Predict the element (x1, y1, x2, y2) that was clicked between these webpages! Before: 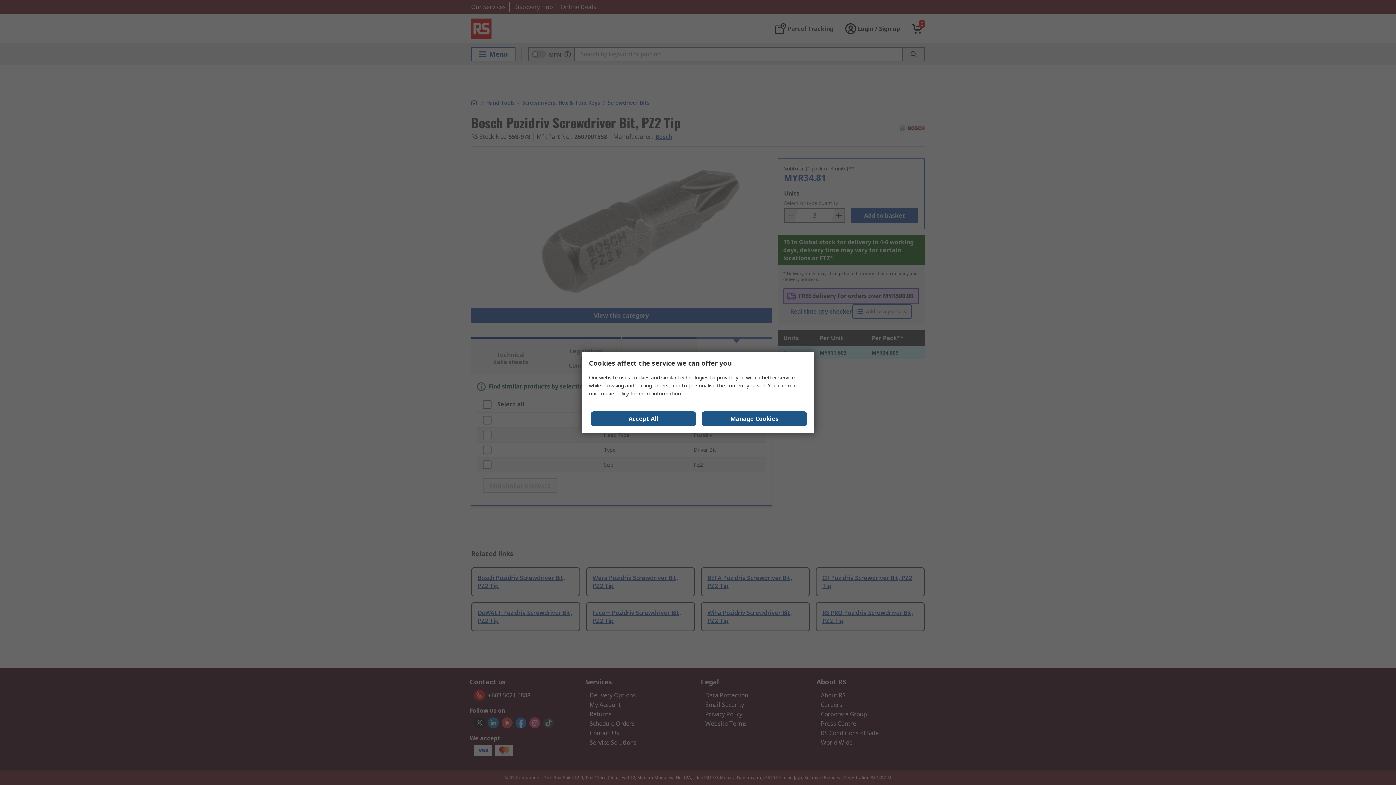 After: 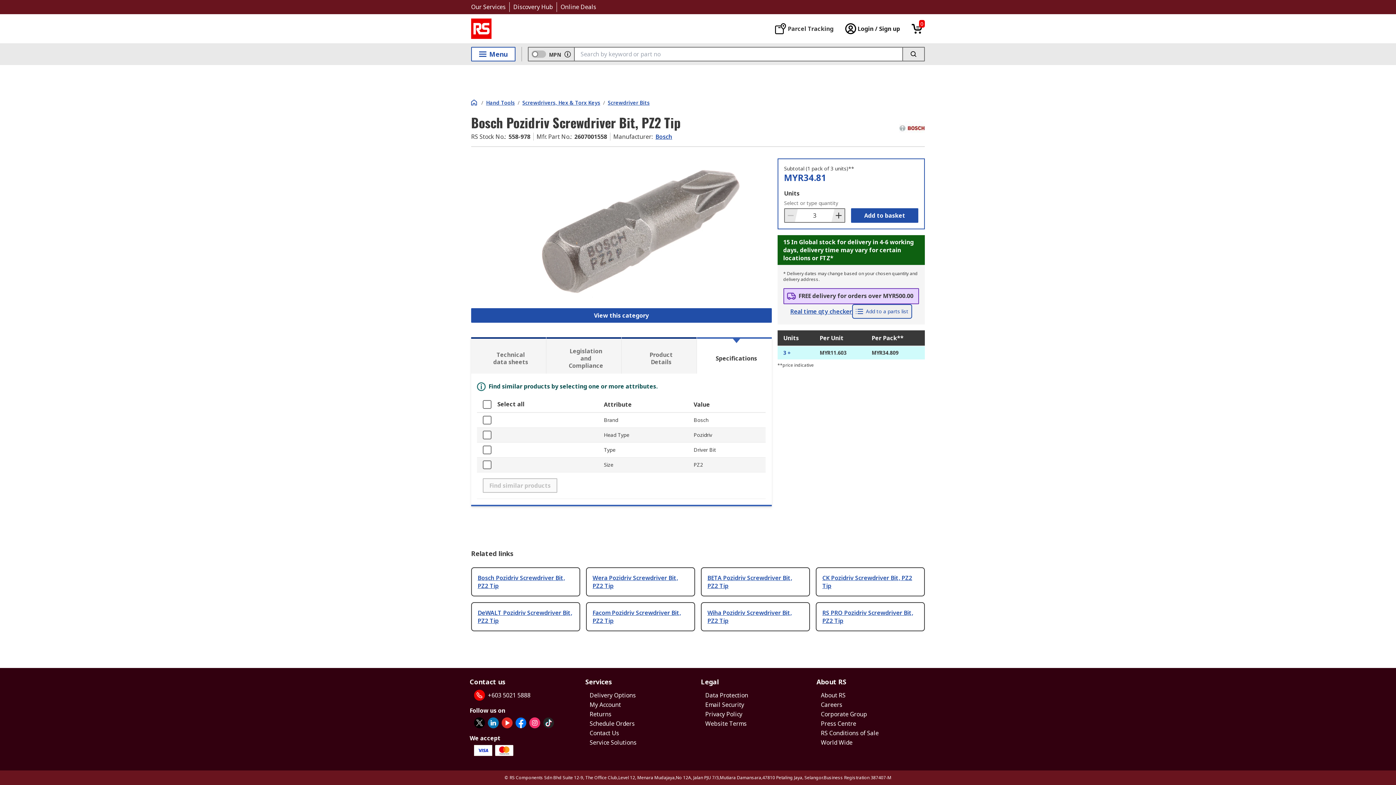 Action: bbox: (590, 411, 696, 426) label: Accept All